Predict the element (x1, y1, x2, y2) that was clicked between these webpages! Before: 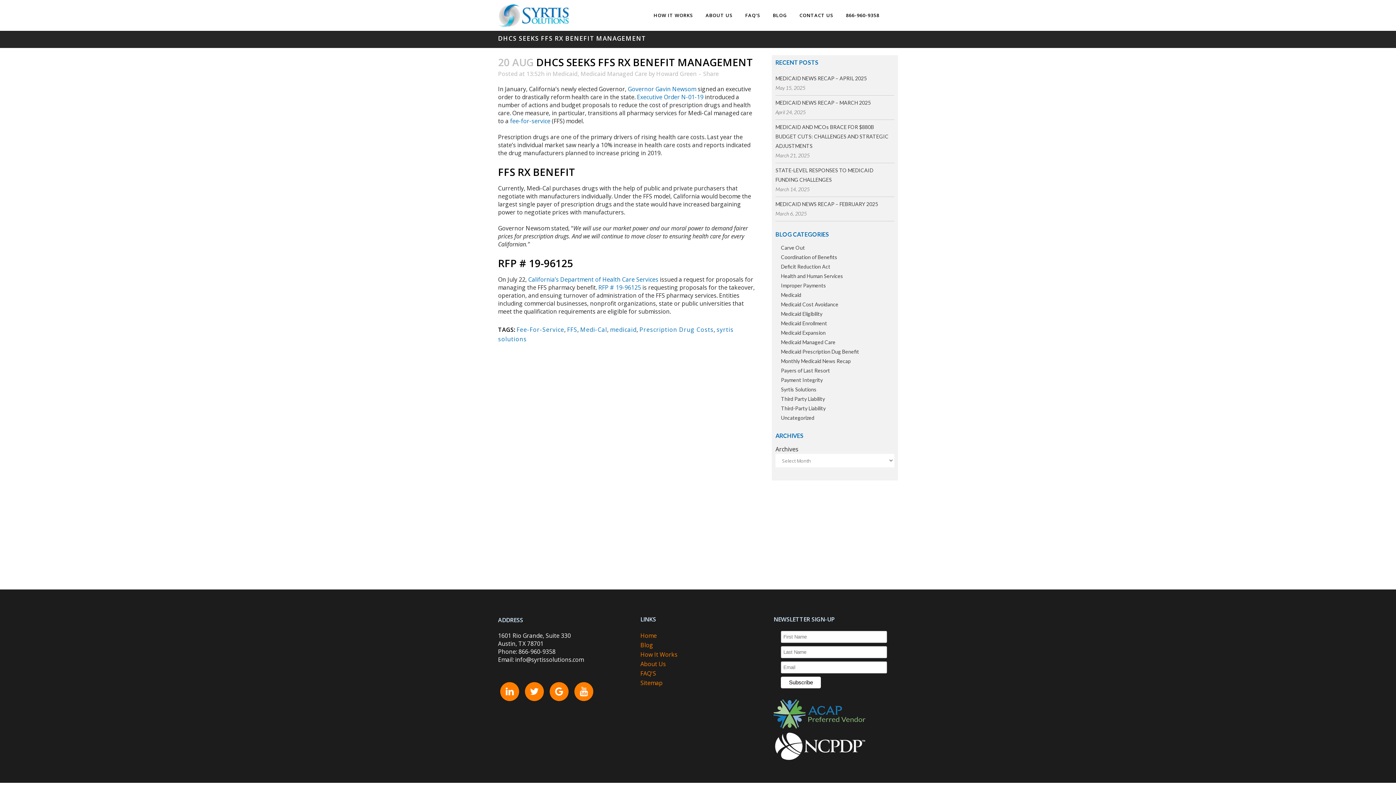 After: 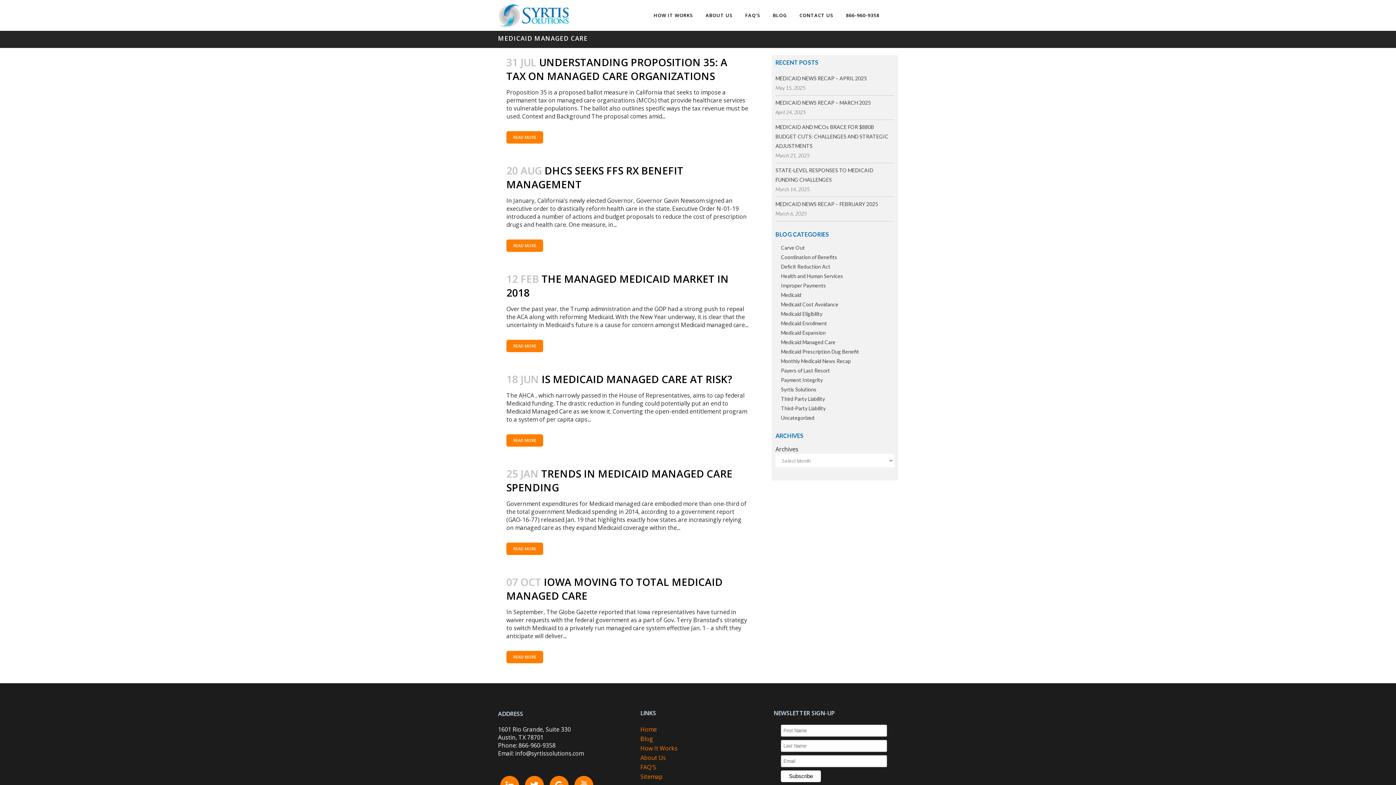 Action: bbox: (781, 339, 835, 345) label: Medicaid Managed Care